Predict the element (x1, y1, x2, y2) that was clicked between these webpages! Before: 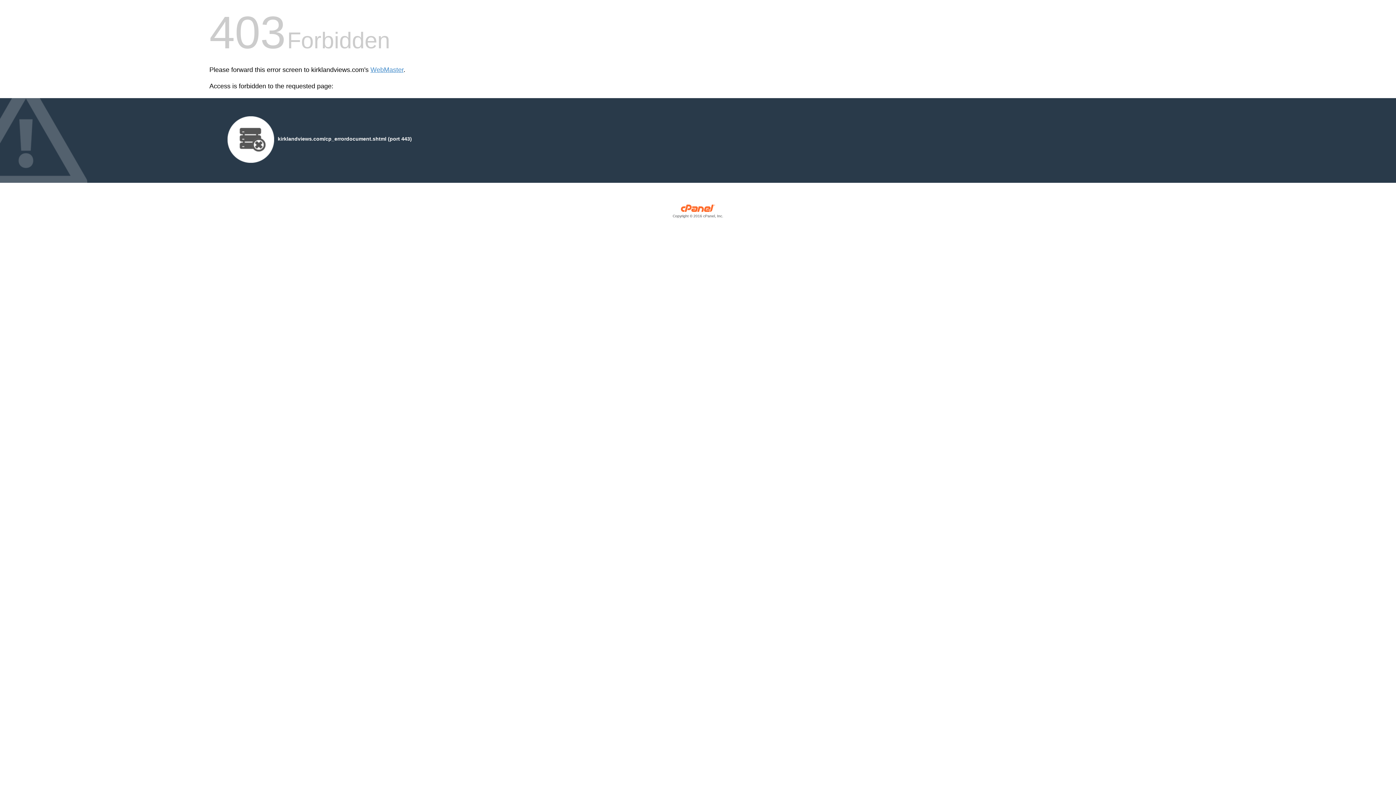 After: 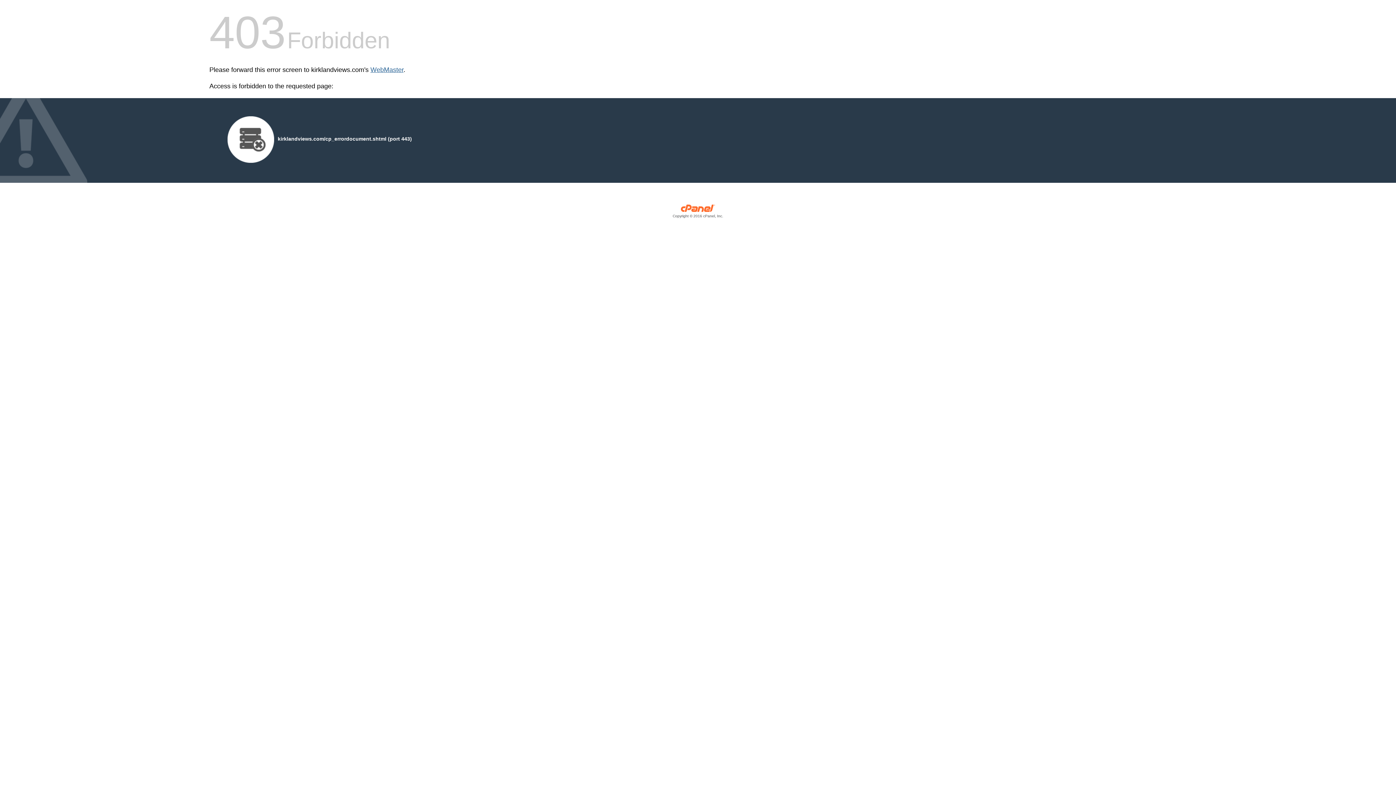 Action: bbox: (370, 66, 403, 73) label: WebMaster